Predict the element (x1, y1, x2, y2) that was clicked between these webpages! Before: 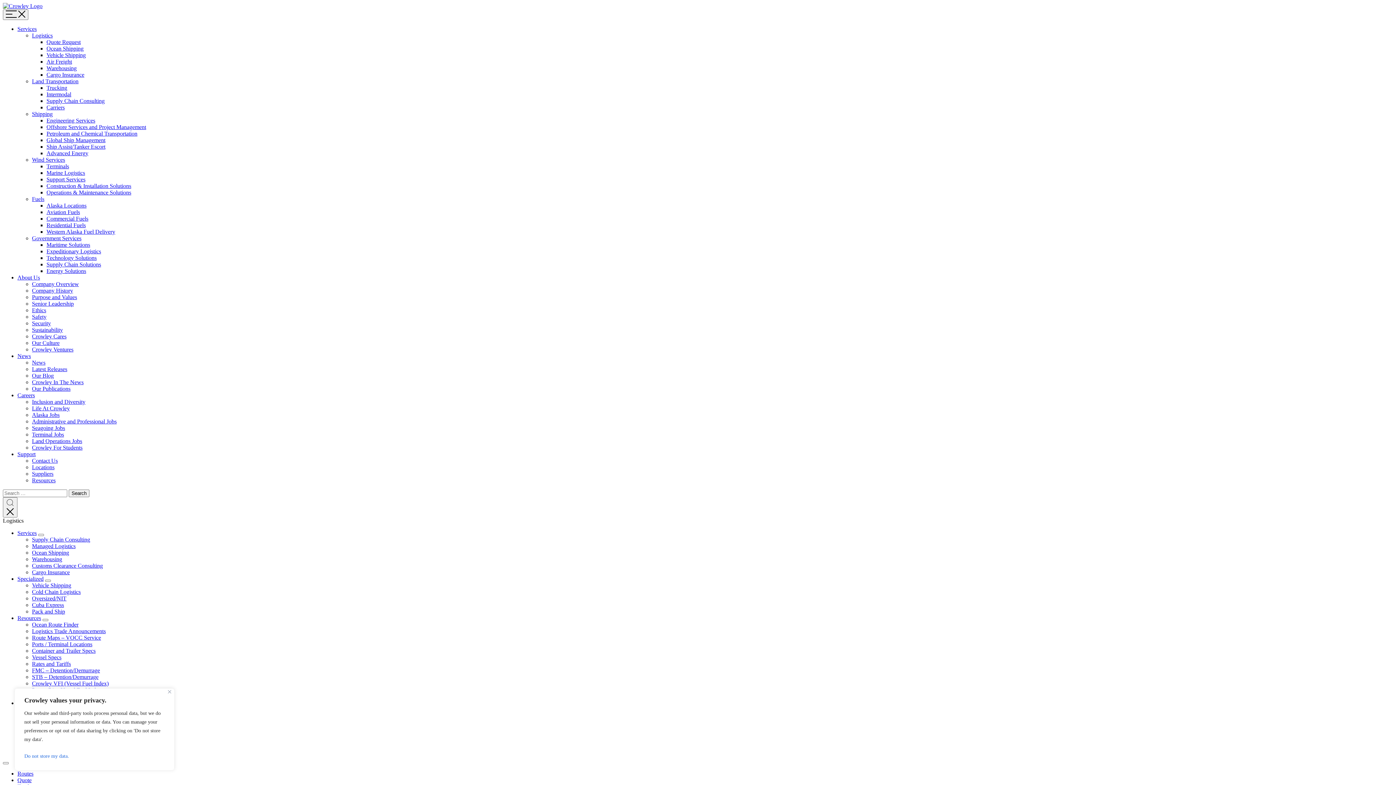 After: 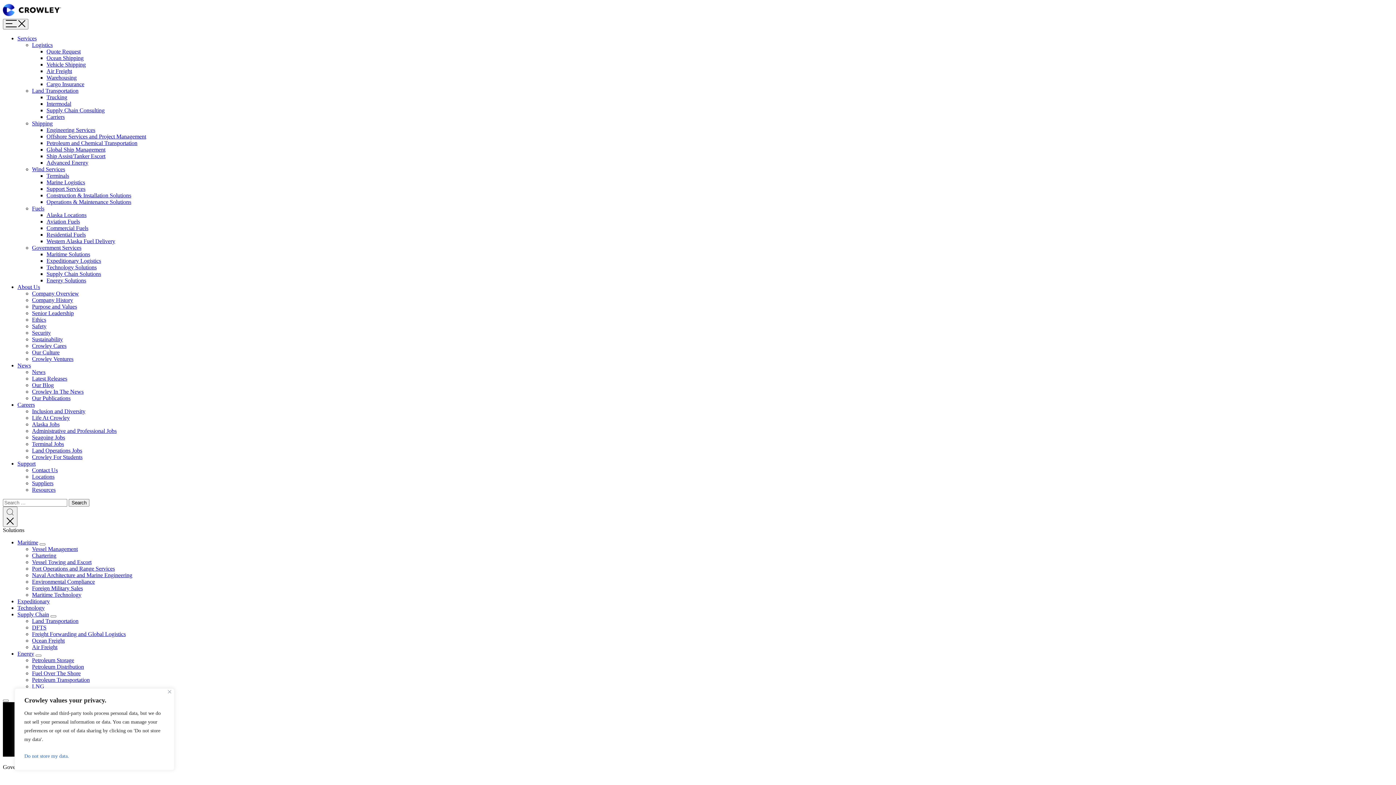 Action: label: Government Services bbox: (32, 235, 81, 241)